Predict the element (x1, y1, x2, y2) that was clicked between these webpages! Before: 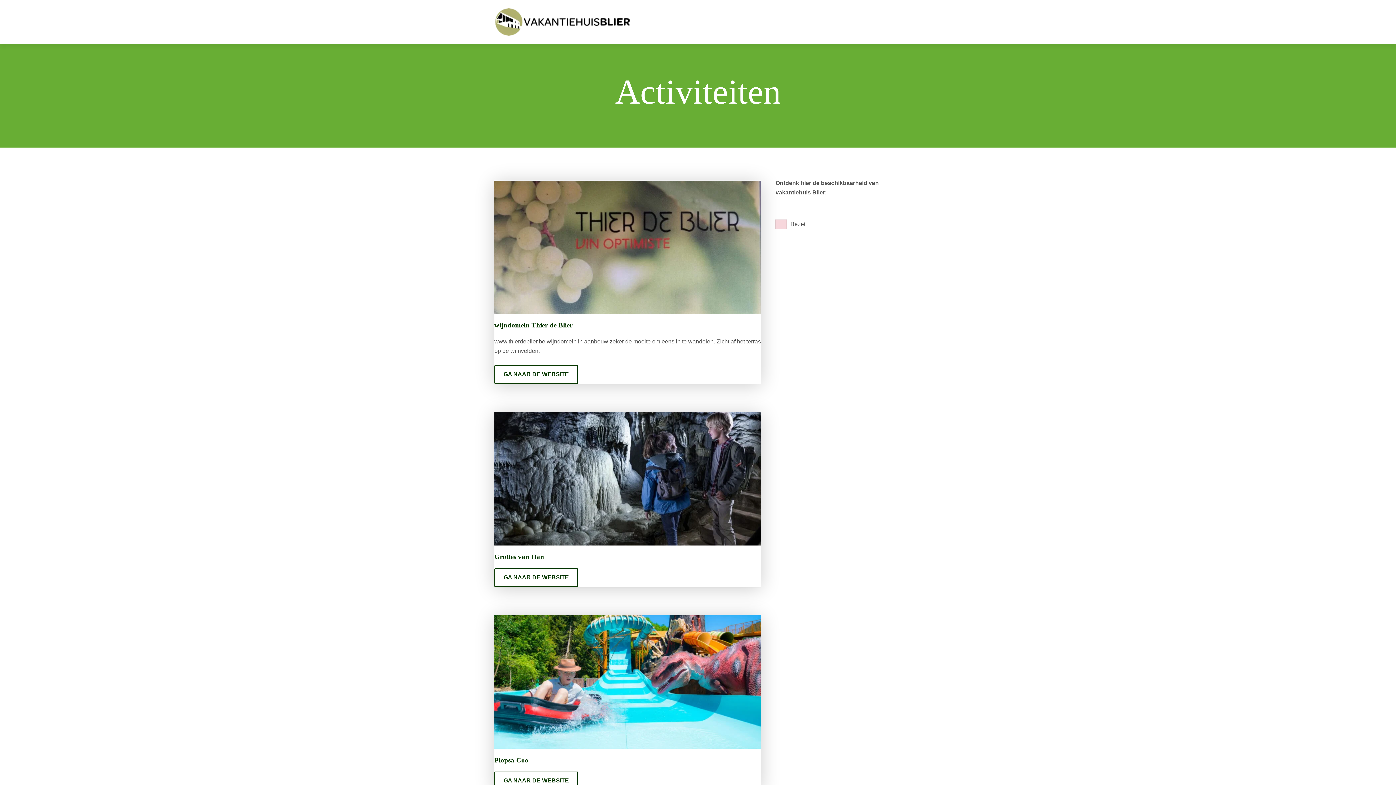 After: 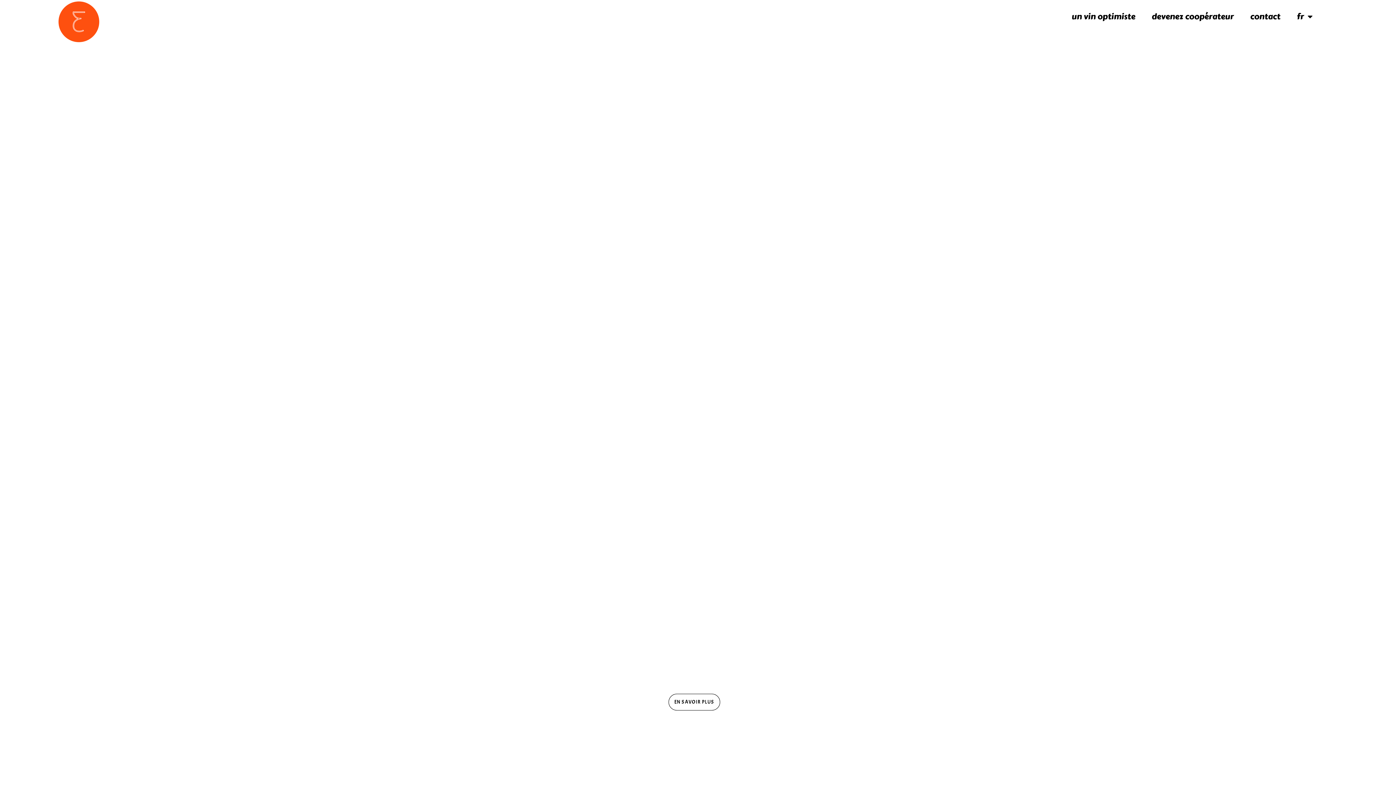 Action: bbox: (494, 180, 761, 314)